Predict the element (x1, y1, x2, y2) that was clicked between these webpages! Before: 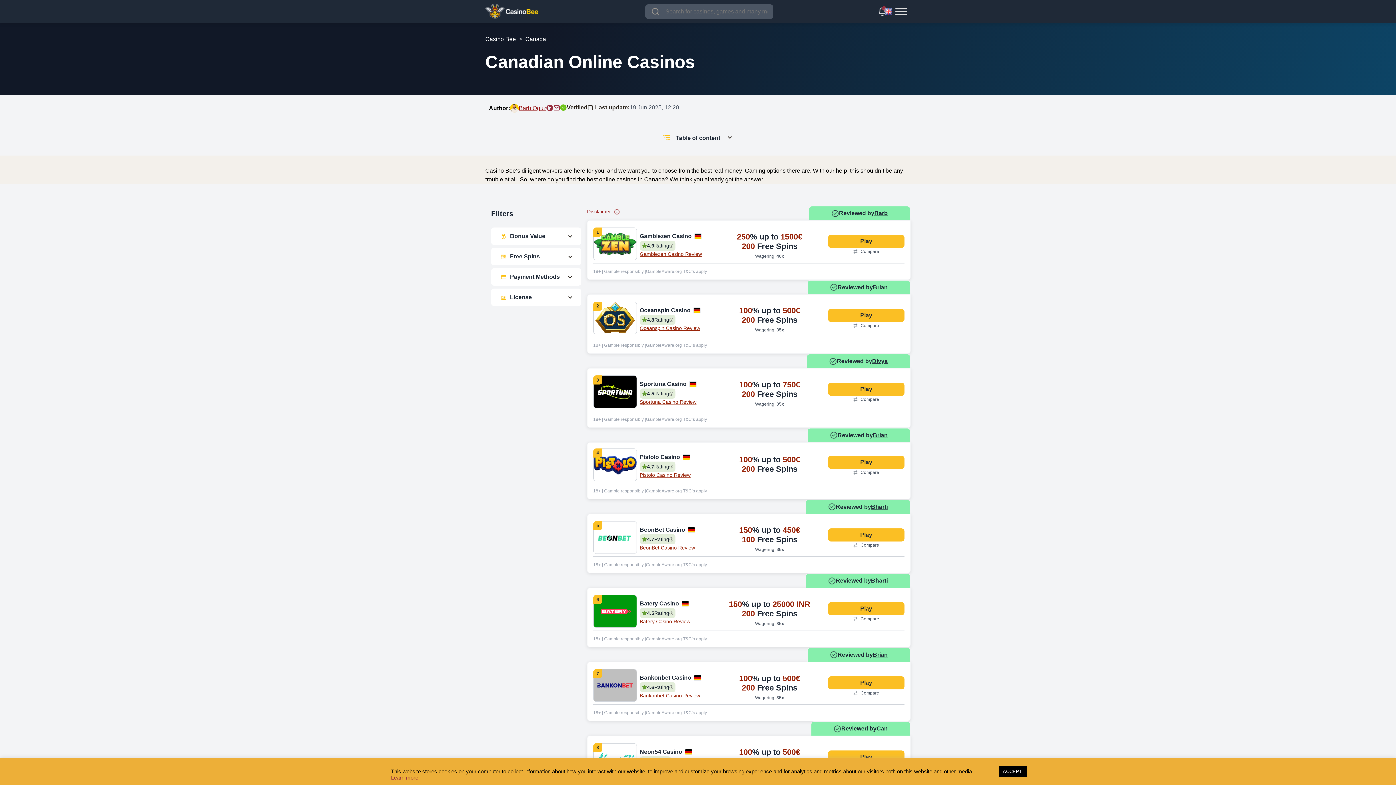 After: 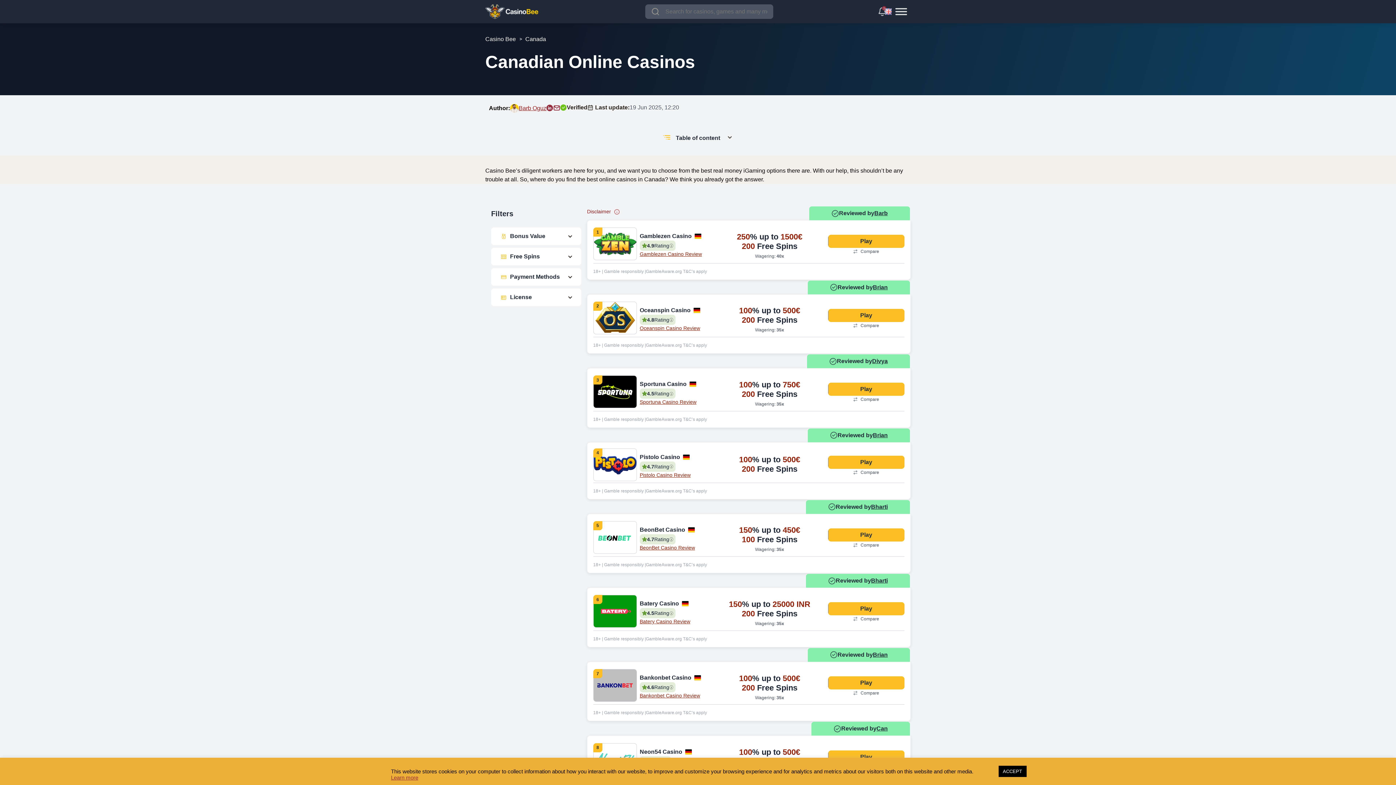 Action: bbox: (669, 243, 673, 248)